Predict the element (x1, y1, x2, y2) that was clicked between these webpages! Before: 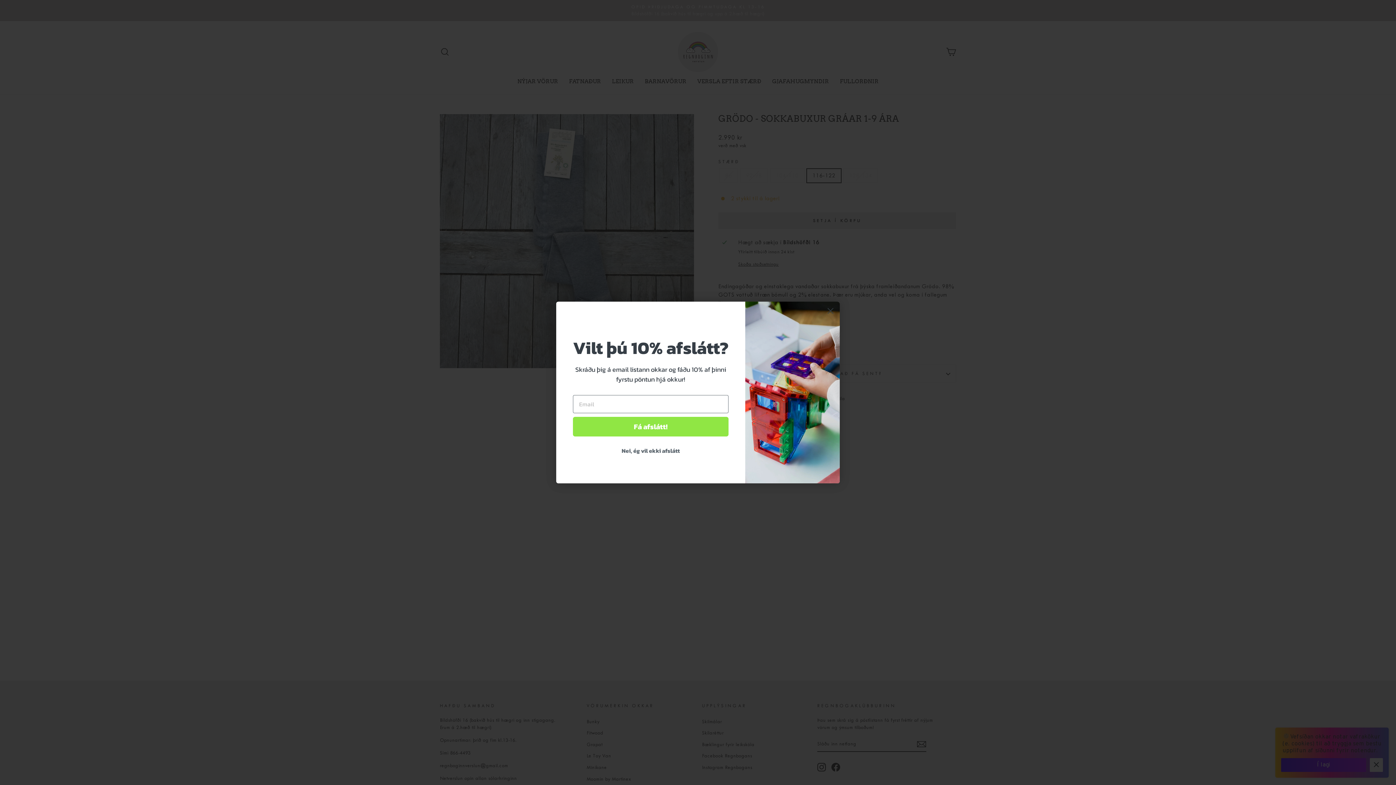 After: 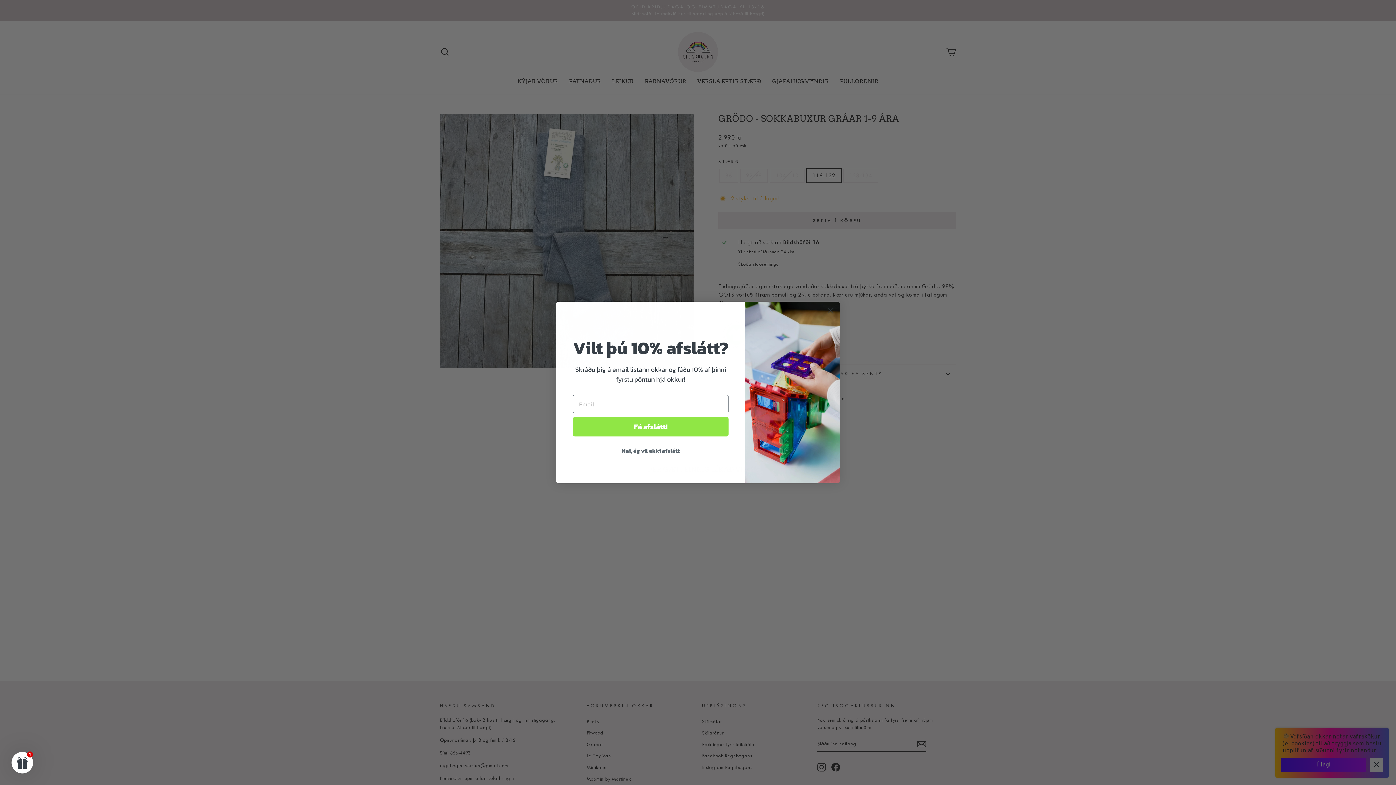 Action: bbox: (824, 324, 837, 337) label: Close dialog